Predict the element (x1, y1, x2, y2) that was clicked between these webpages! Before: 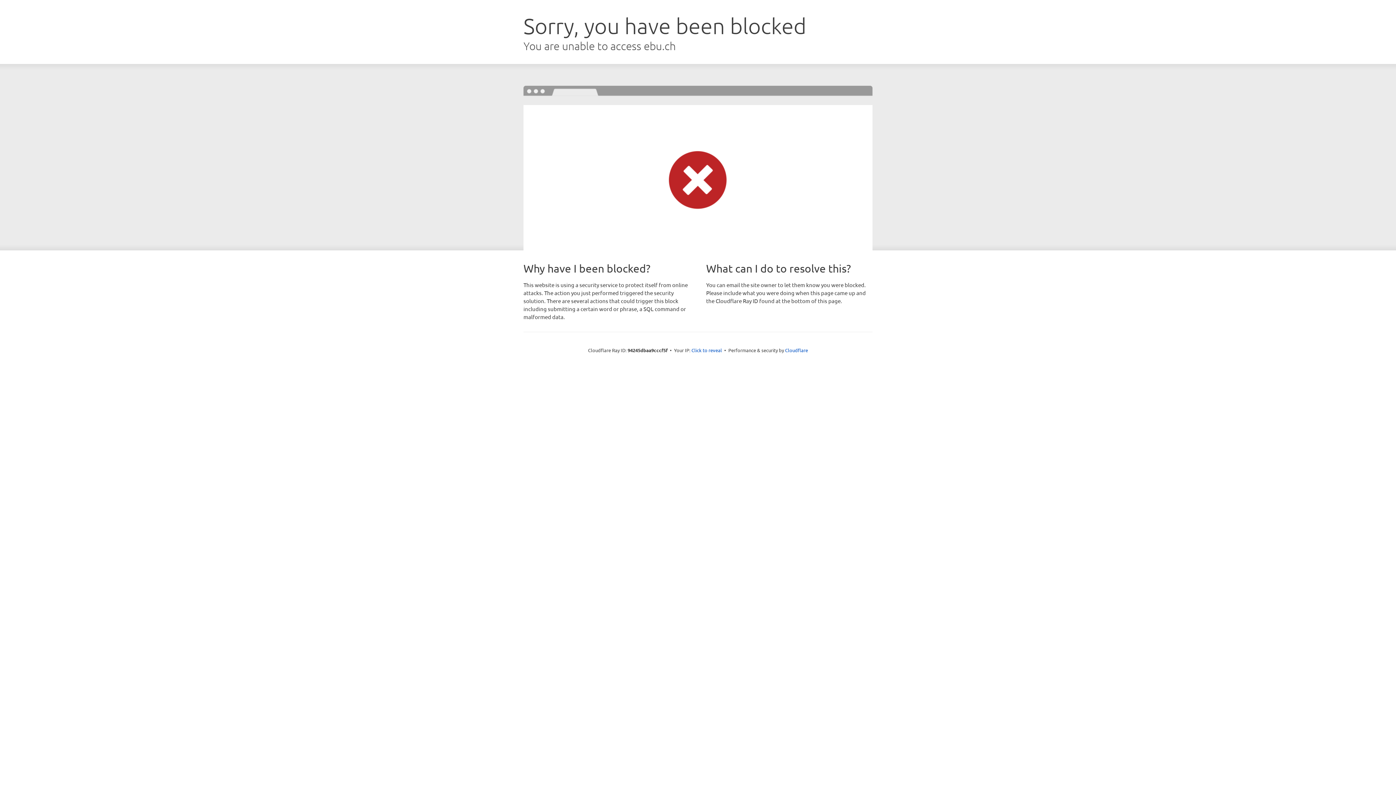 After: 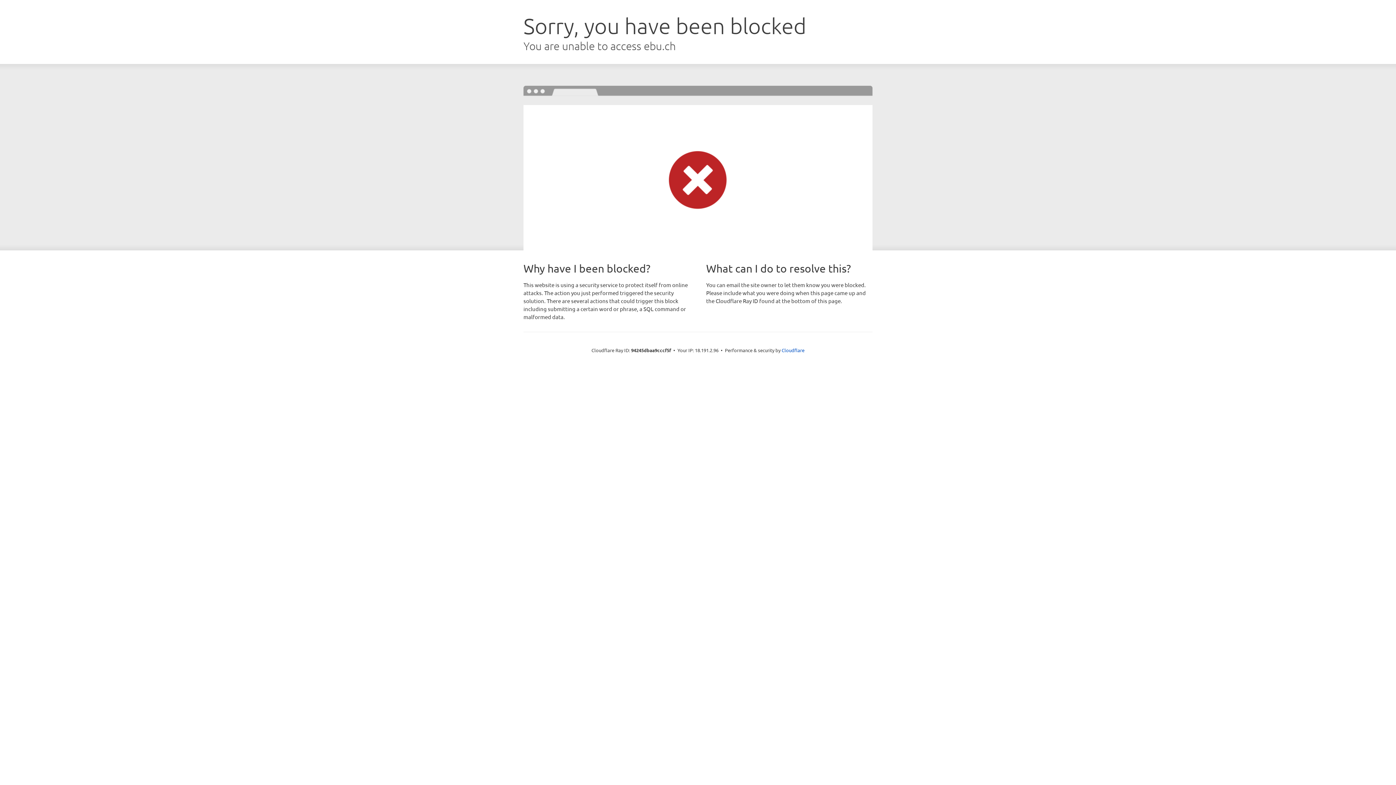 Action: label: Click to reveal bbox: (691, 346, 722, 353)